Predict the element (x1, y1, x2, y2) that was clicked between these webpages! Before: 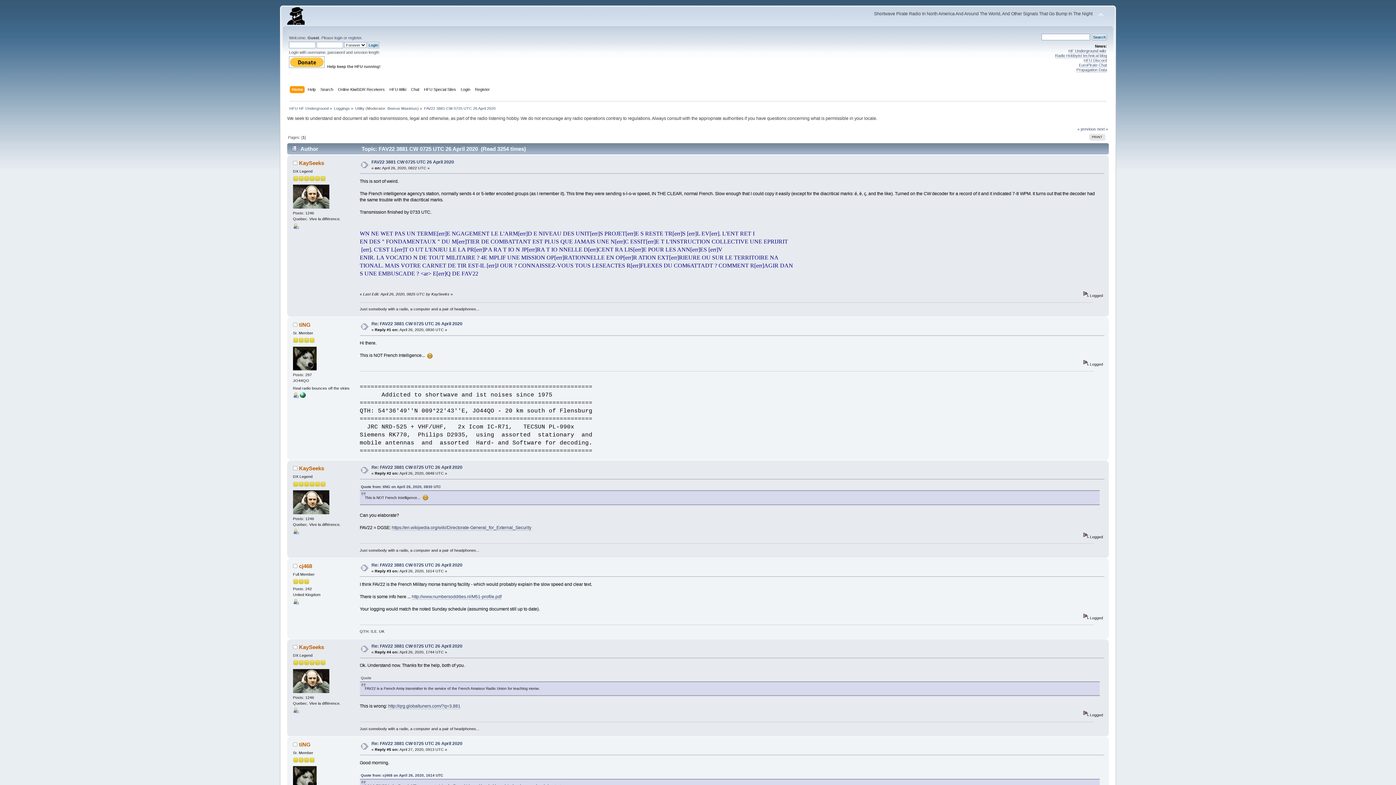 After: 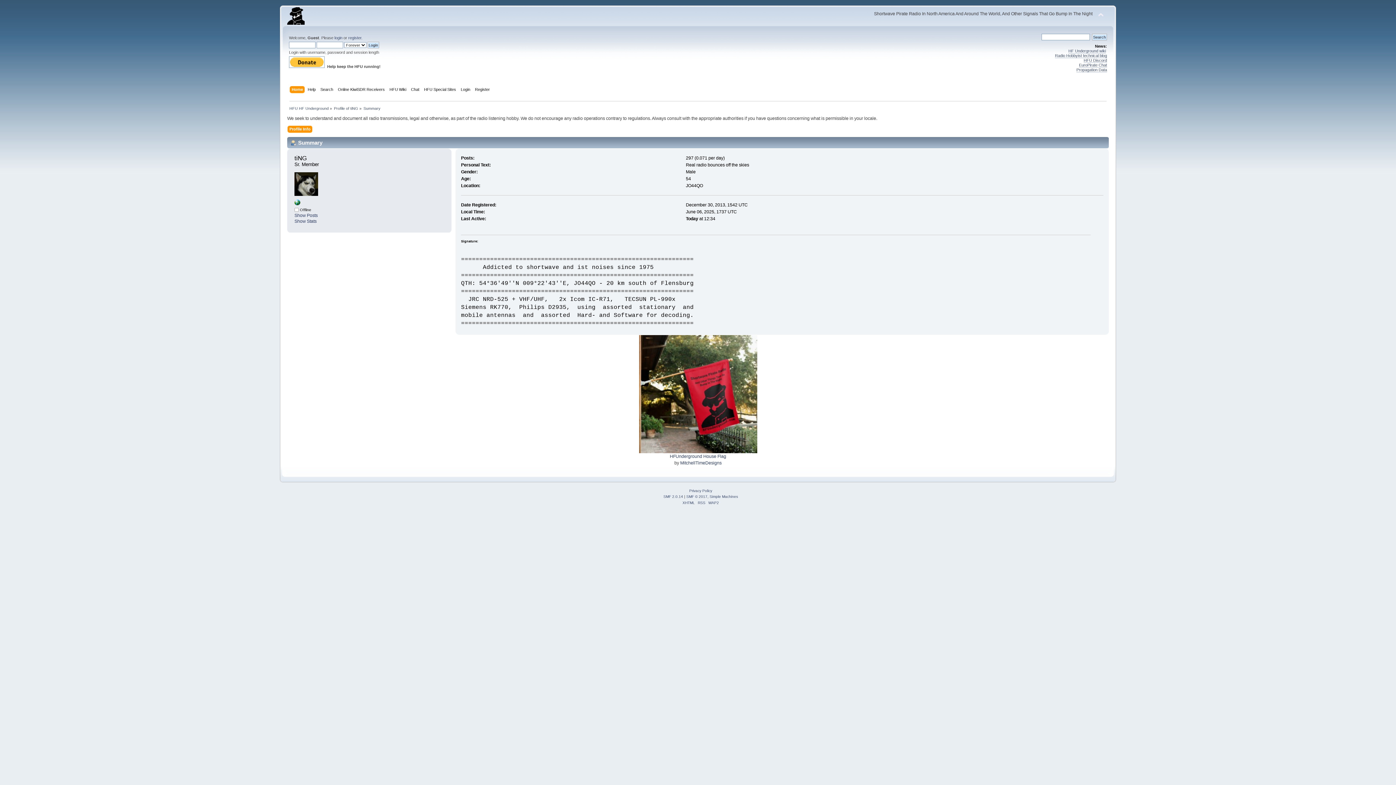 Action: bbox: (293, 394, 298, 398)